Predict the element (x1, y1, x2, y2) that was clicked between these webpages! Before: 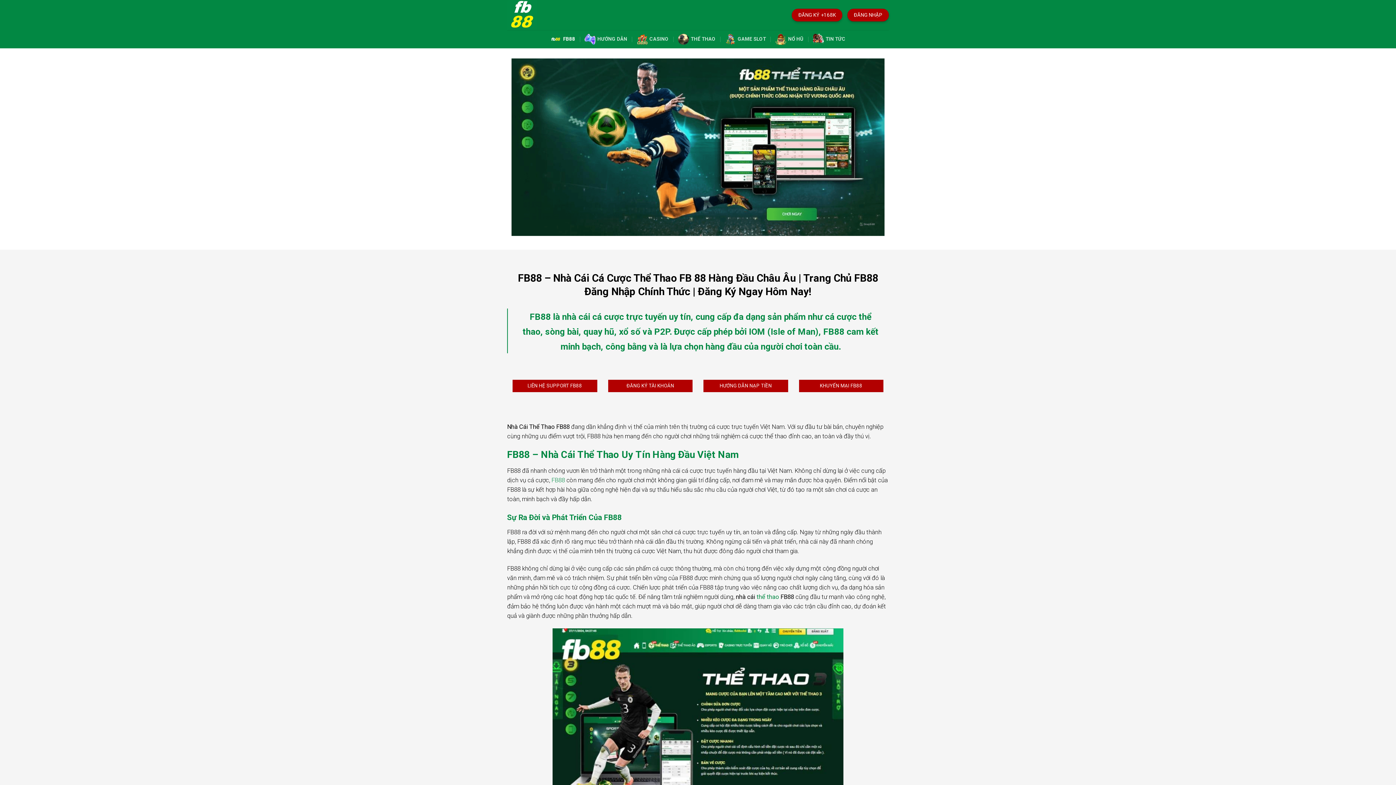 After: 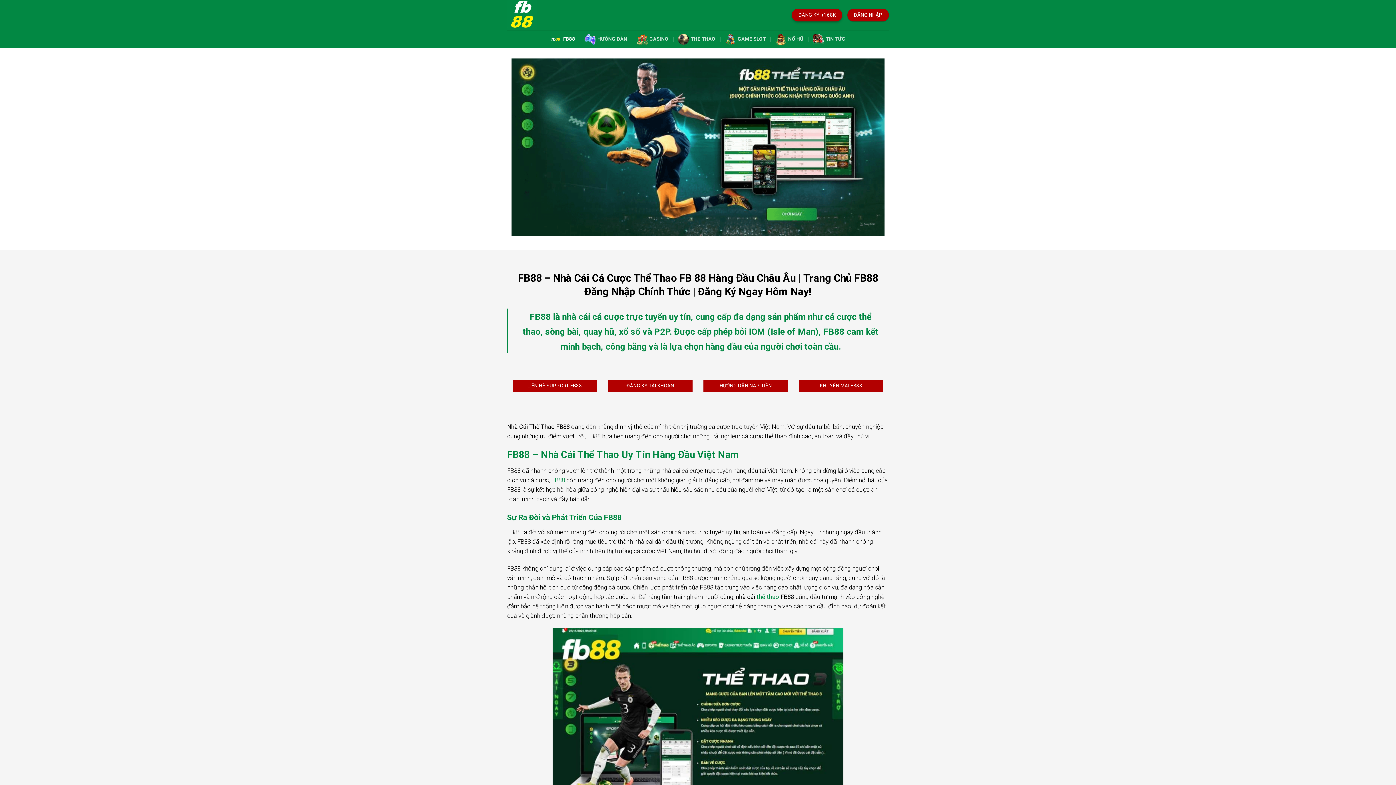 Action: bbox: (847, 8, 889, 21) label: ĐĂNG NHẬP